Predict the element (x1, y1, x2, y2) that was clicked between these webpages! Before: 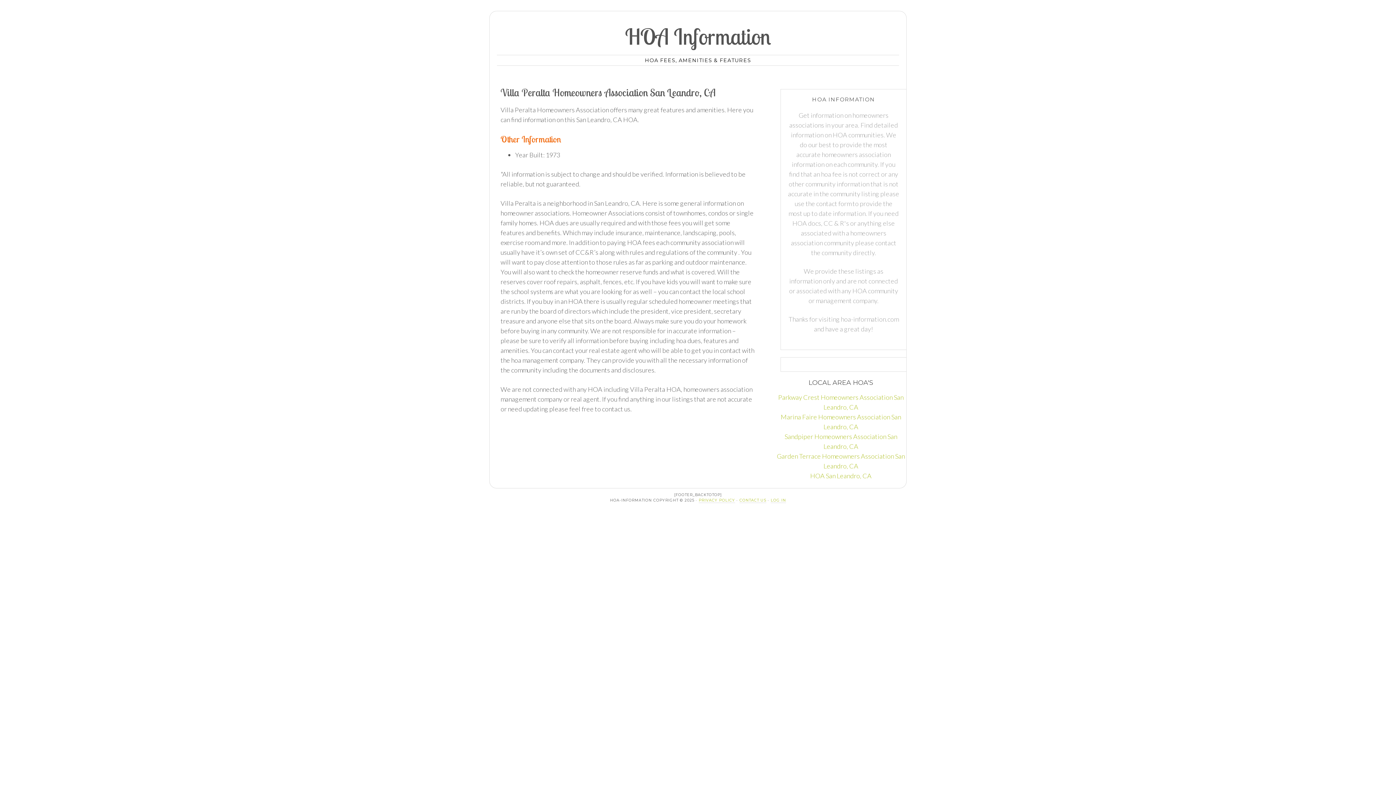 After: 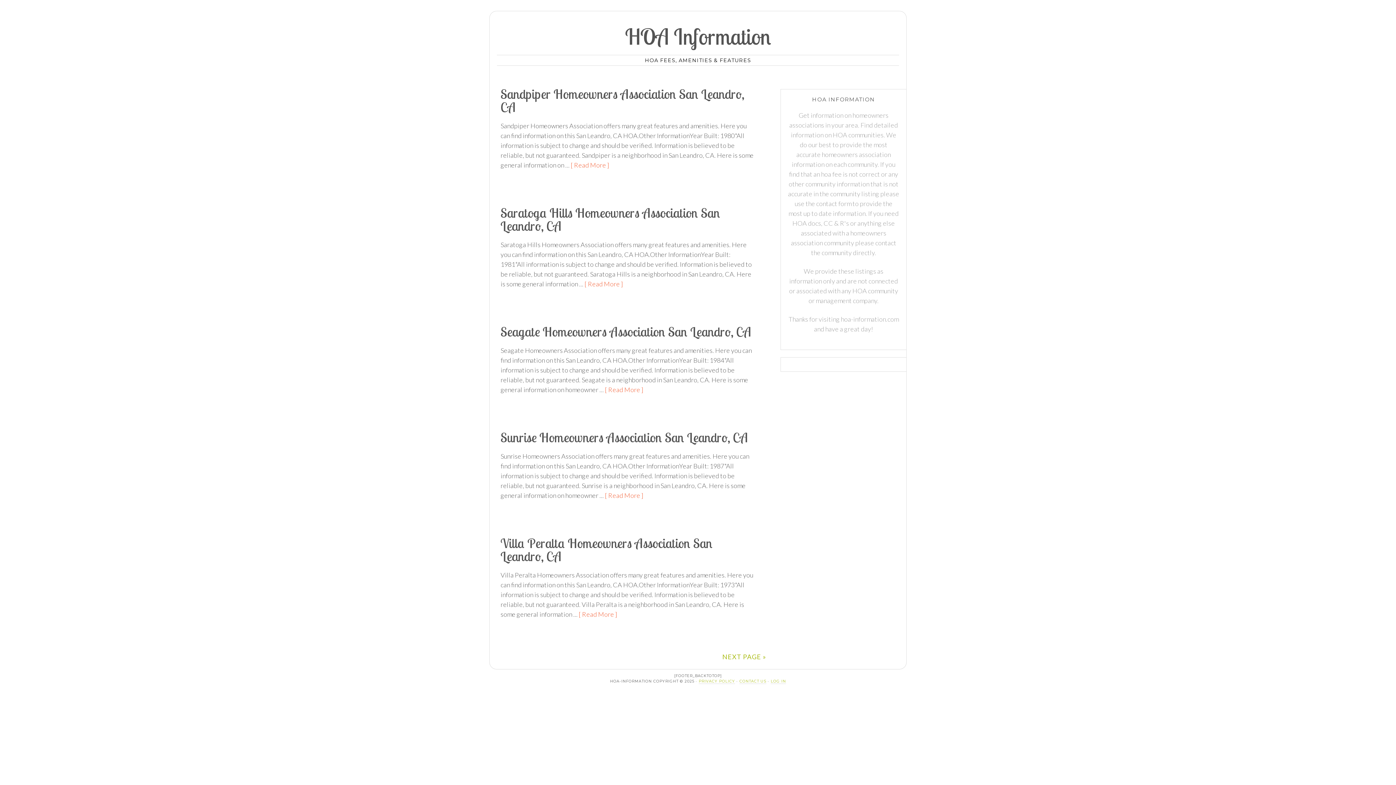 Action: bbox: (810, 472, 871, 480) label: HOA San Leandro, CA